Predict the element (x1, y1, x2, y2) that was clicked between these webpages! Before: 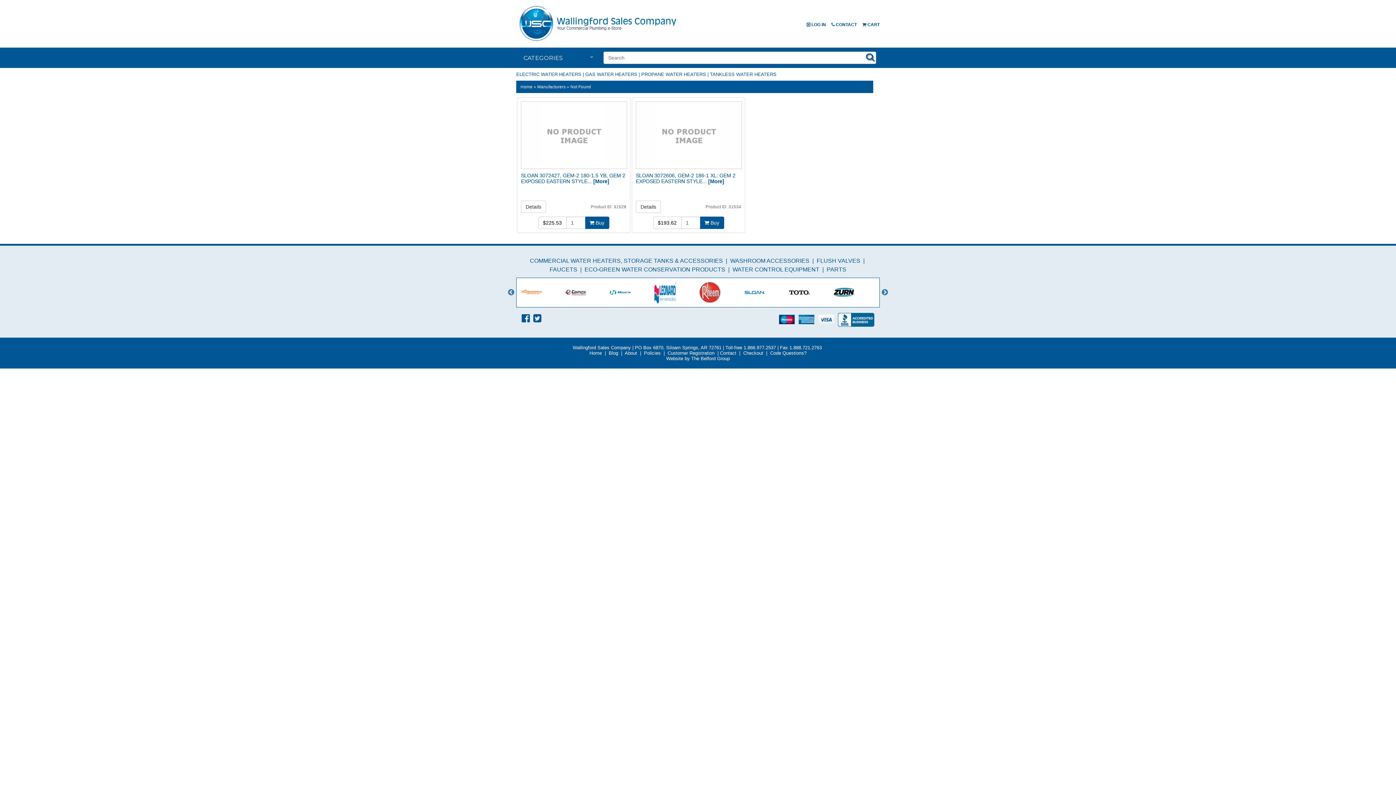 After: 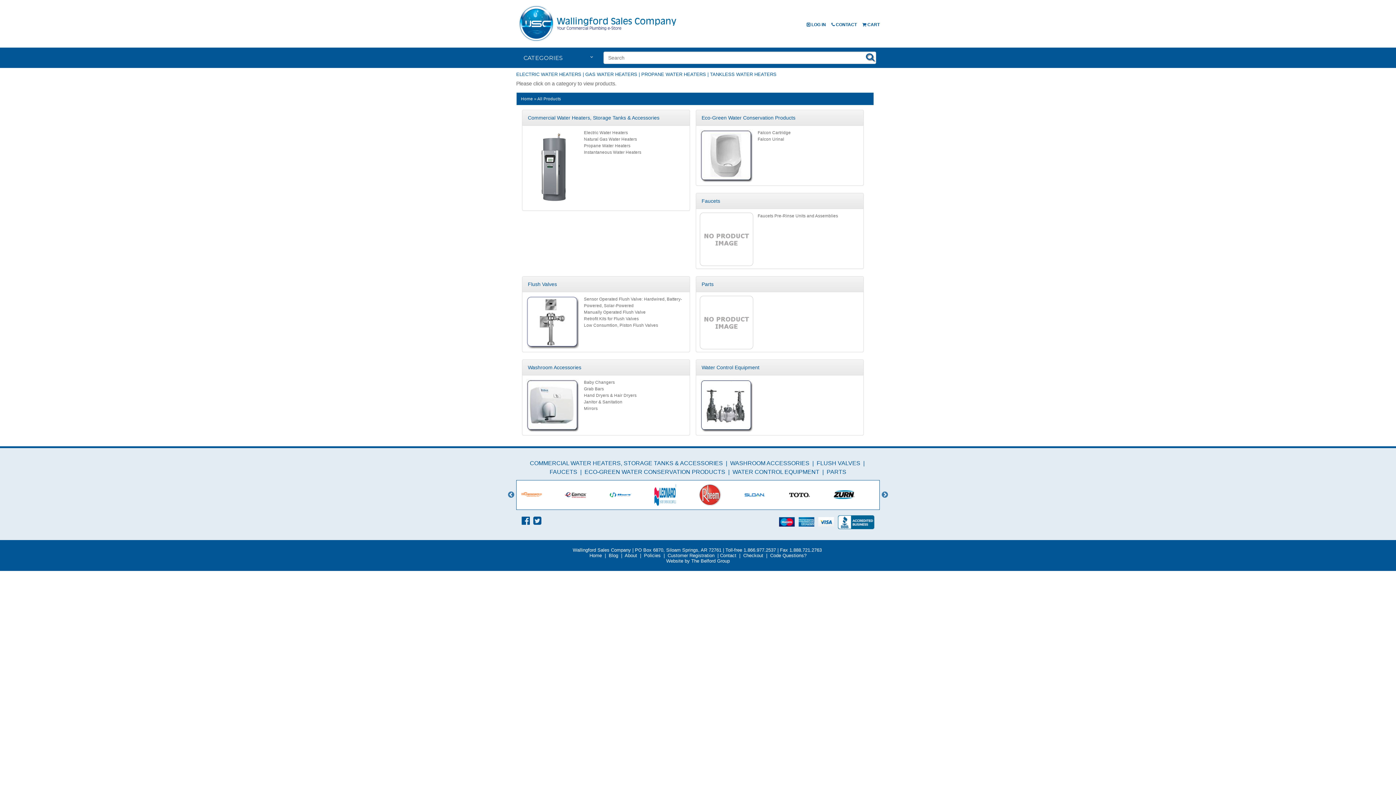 Action: bbox: (520, 84, 532, 89) label: Home